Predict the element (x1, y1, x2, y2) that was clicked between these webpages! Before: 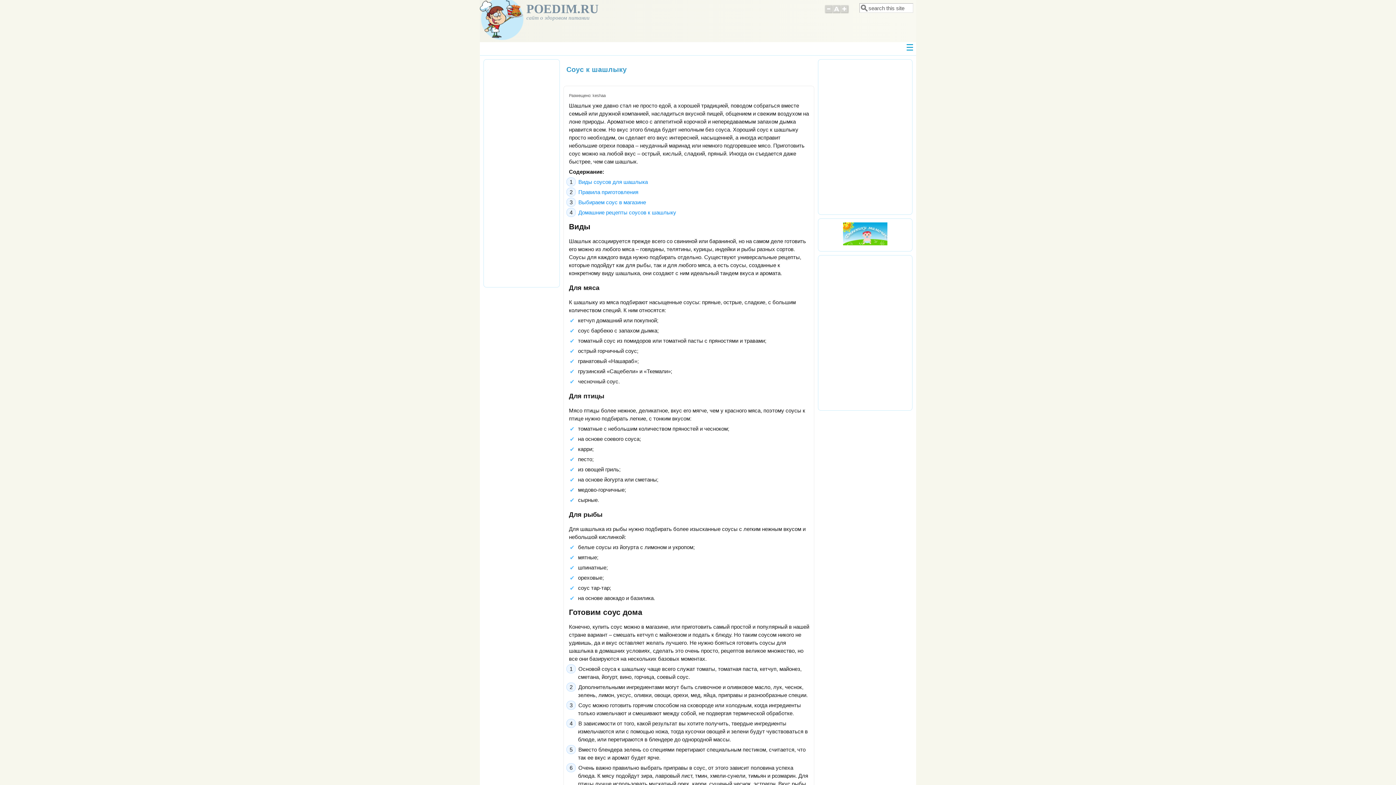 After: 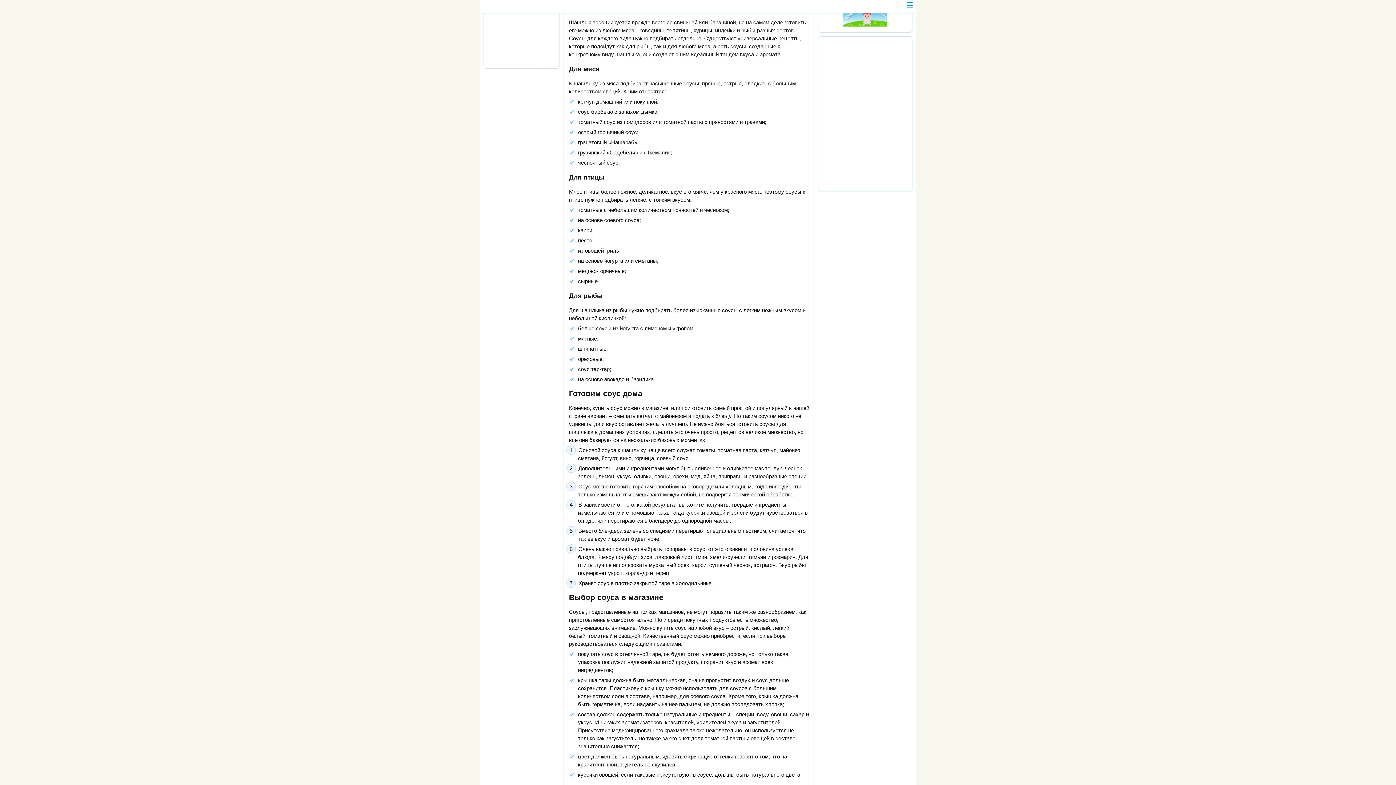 Action: label: Виды соусов для шашлыка bbox: (578, 178, 648, 185)